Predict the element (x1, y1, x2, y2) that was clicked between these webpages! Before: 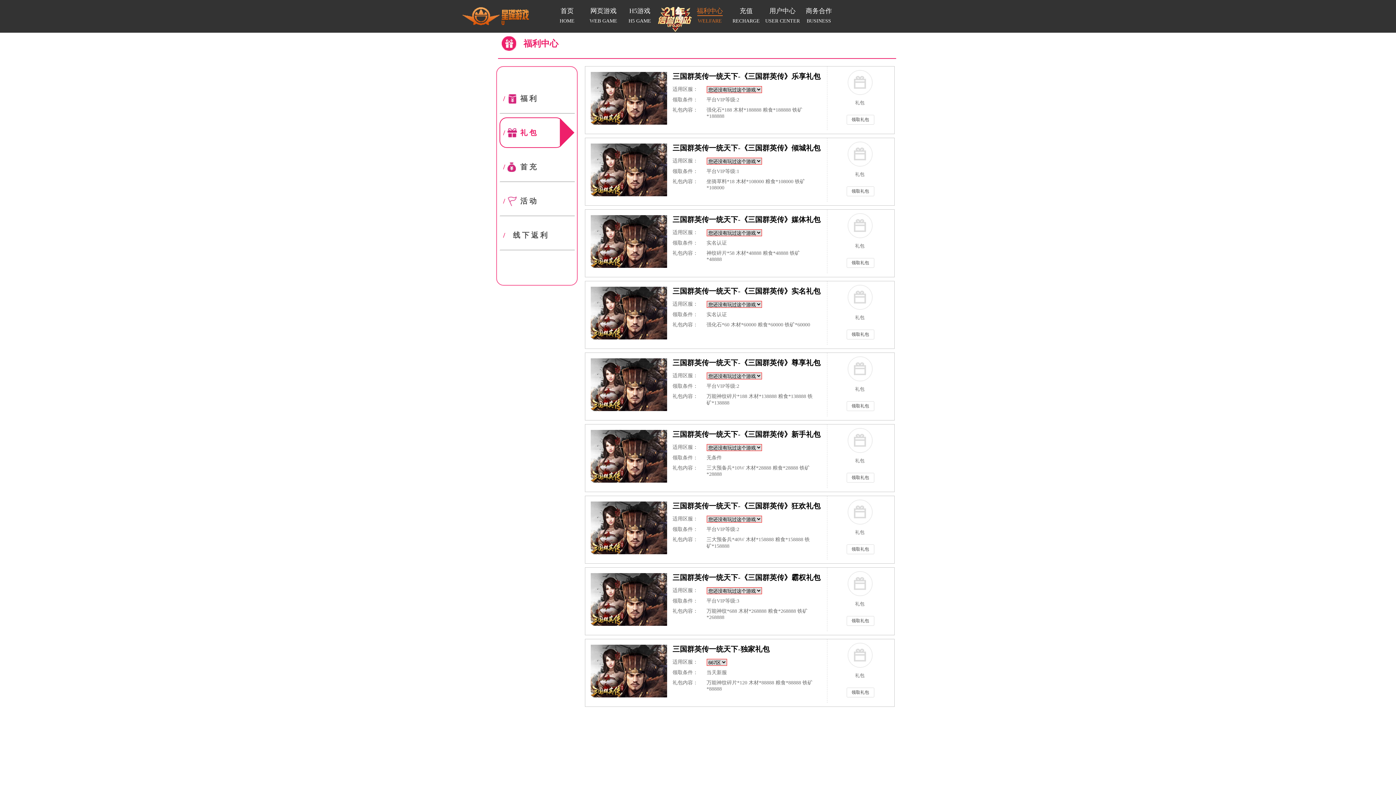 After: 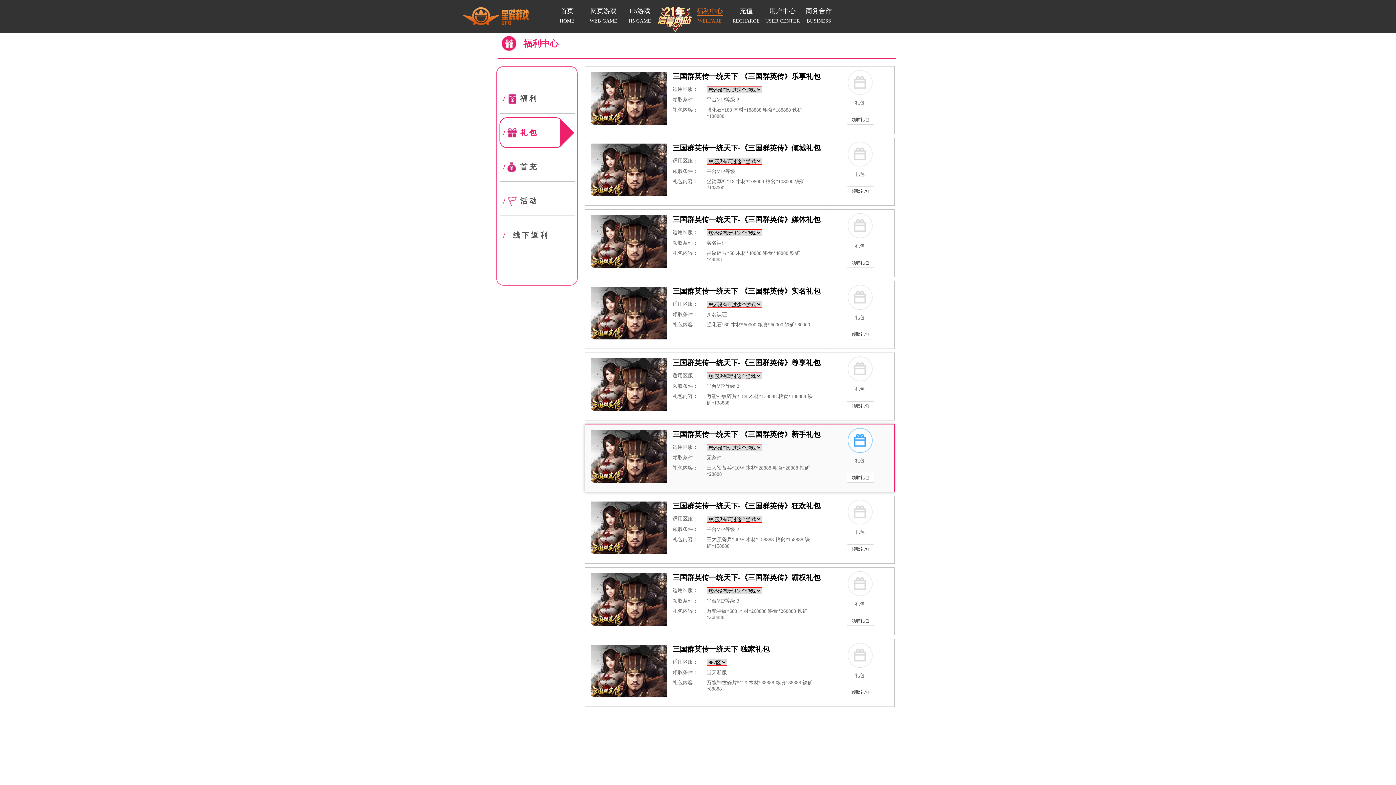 Action: label: 领取礼包 bbox: (847, 428, 872, 453)